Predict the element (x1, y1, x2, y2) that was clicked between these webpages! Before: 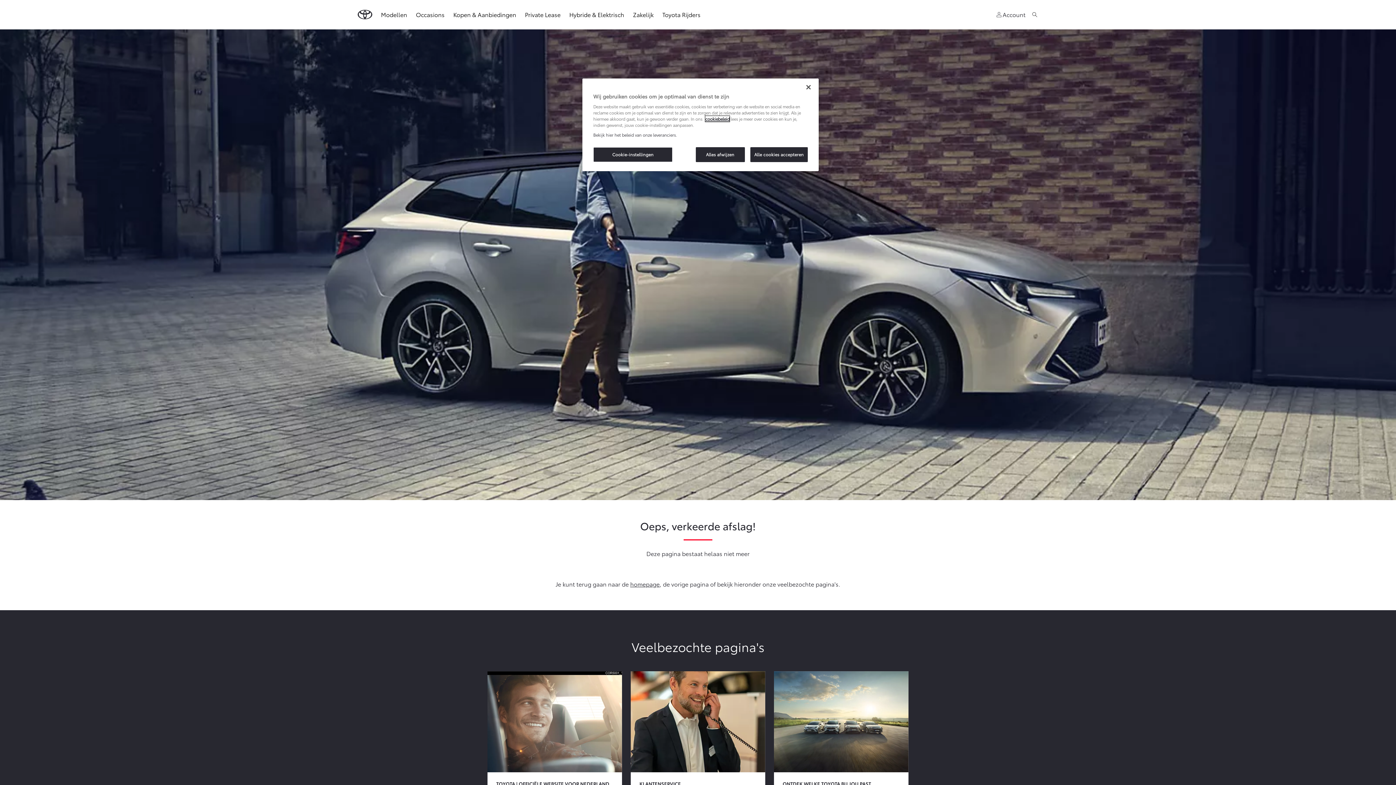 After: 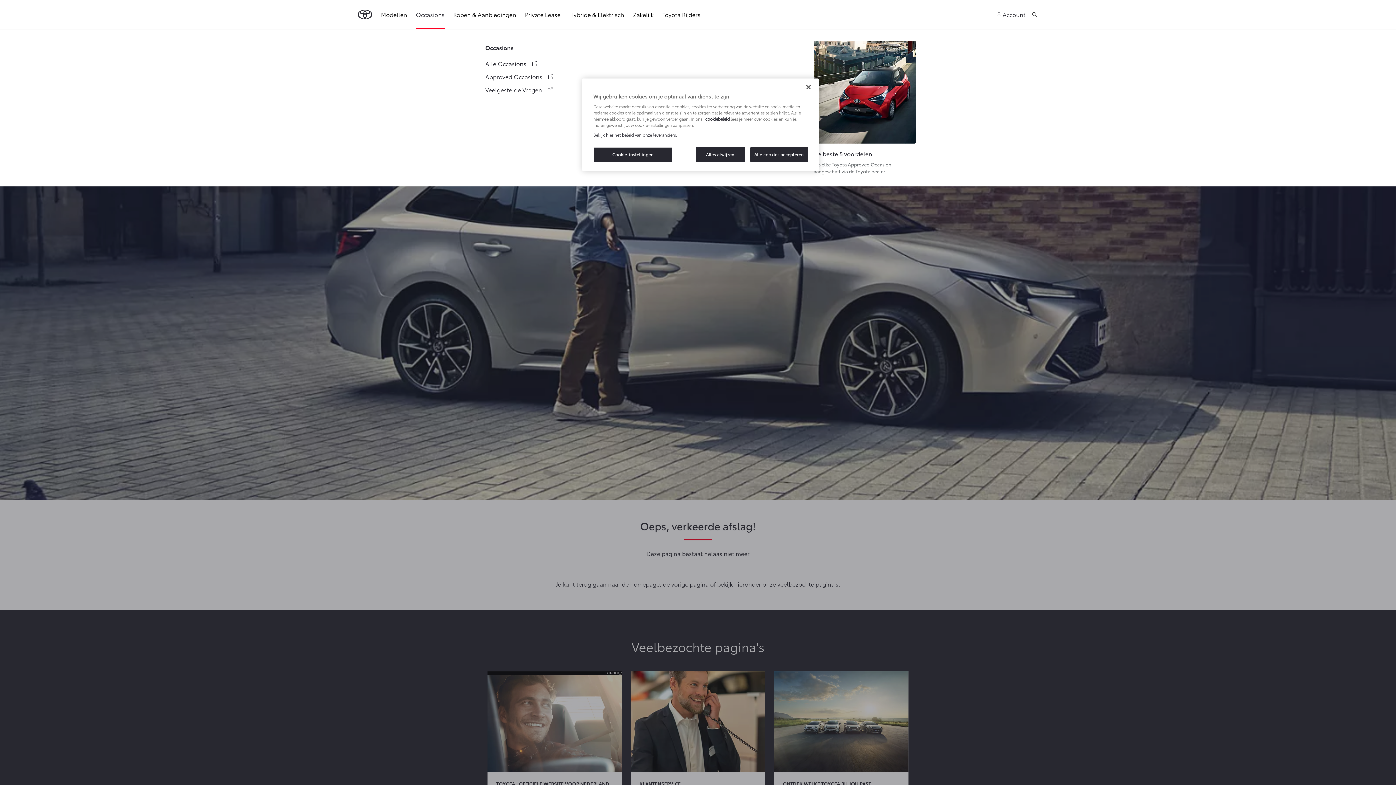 Action: bbox: (416, 5, 444, 23) label: Occasions